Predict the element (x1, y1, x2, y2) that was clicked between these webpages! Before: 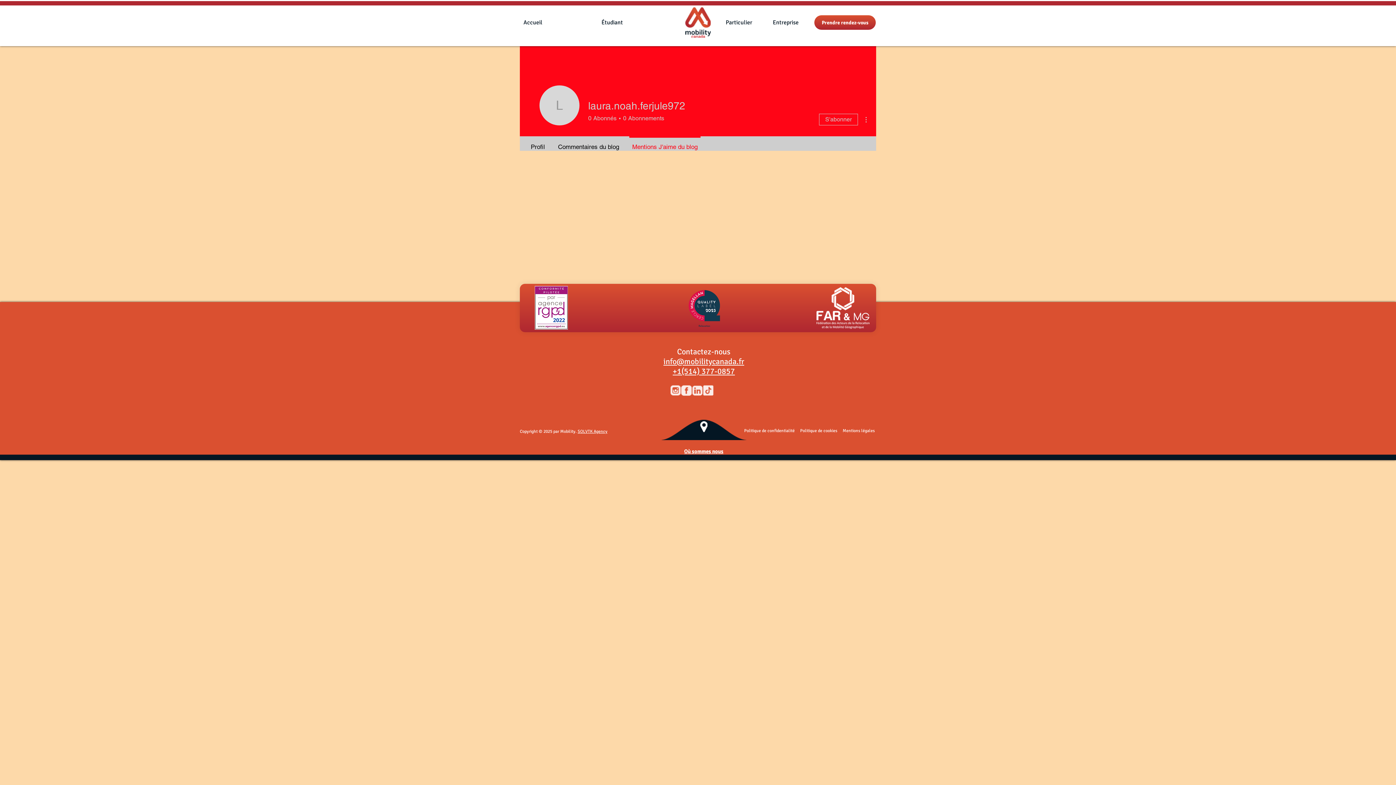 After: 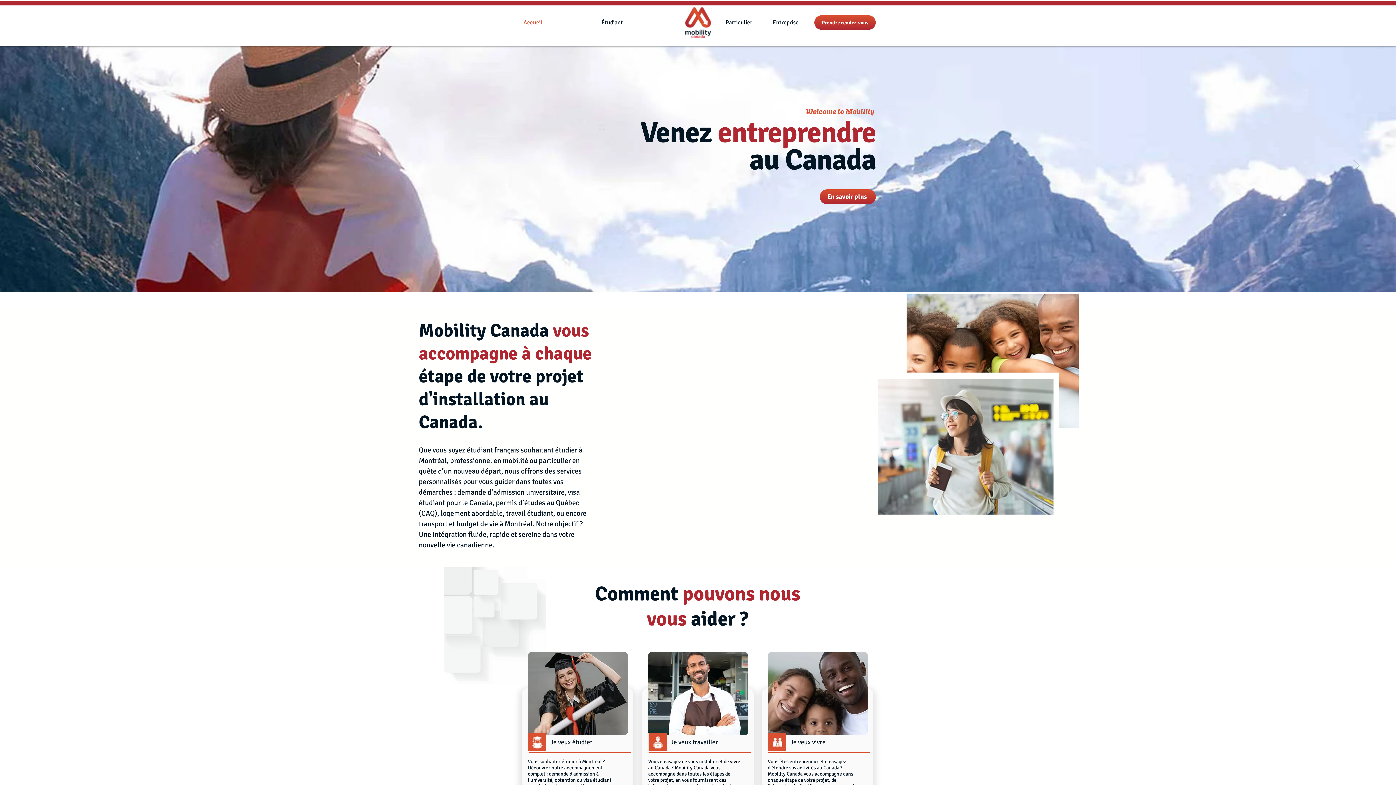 Action: bbox: (685, 7, 710, 37)